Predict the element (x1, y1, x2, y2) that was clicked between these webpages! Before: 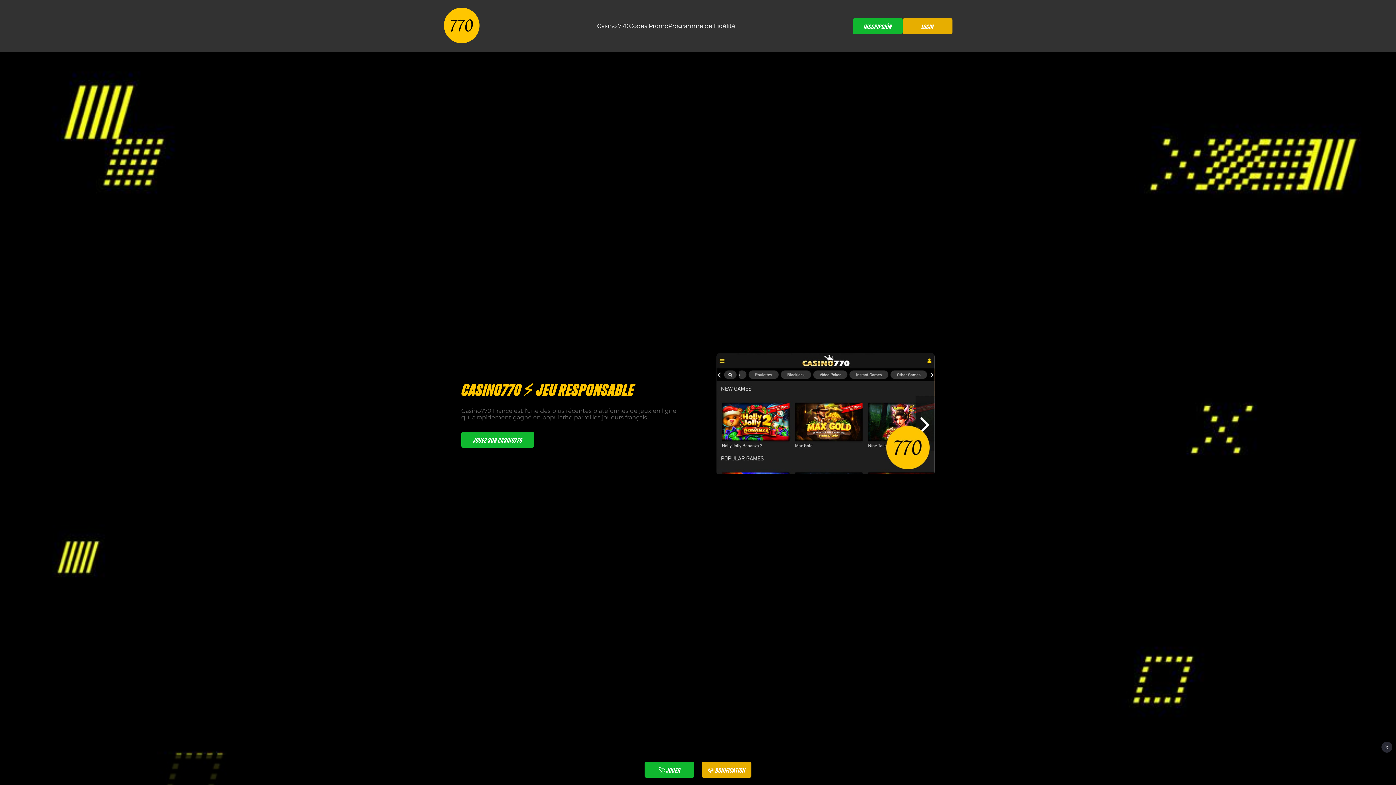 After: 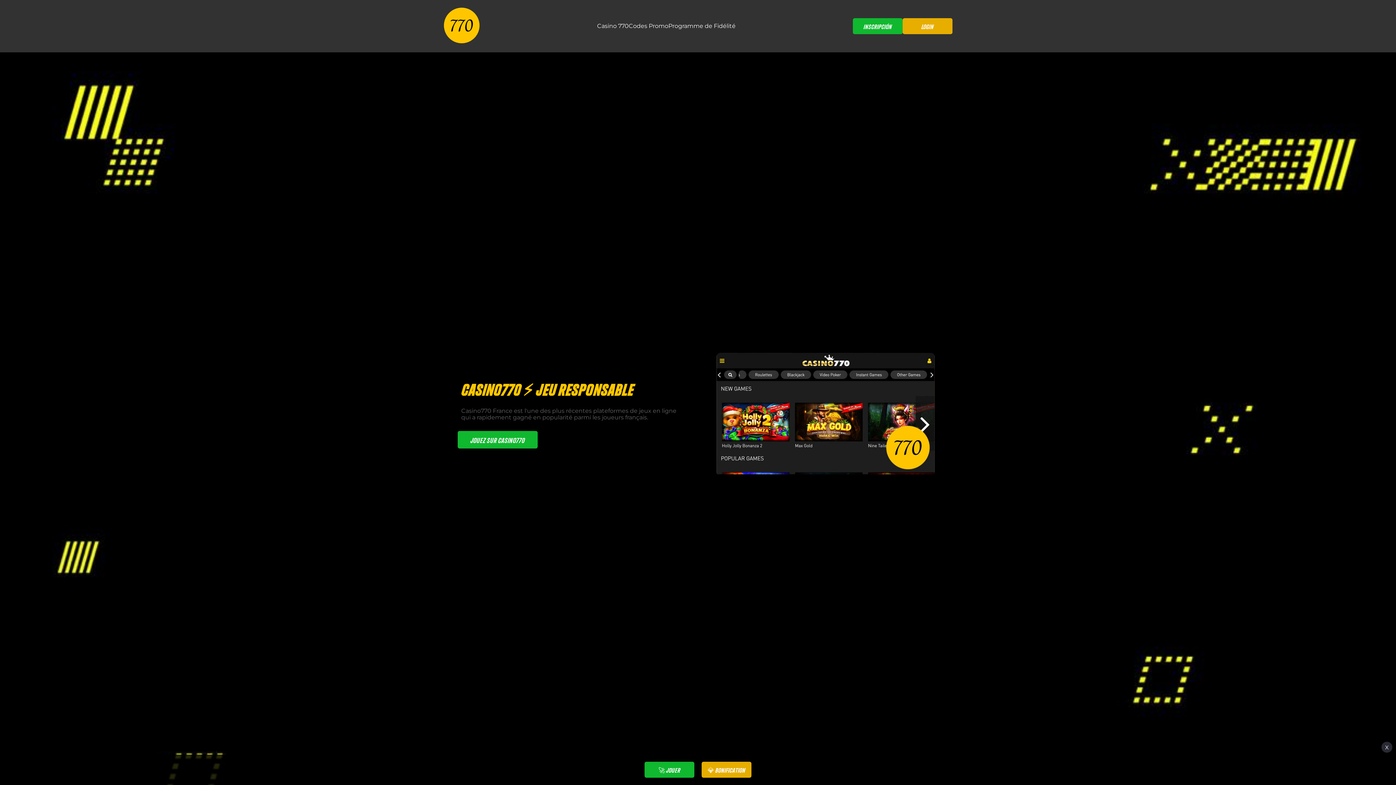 Action: label: JOUEZ SUR CASINO770 bbox: (461, 432, 534, 448)